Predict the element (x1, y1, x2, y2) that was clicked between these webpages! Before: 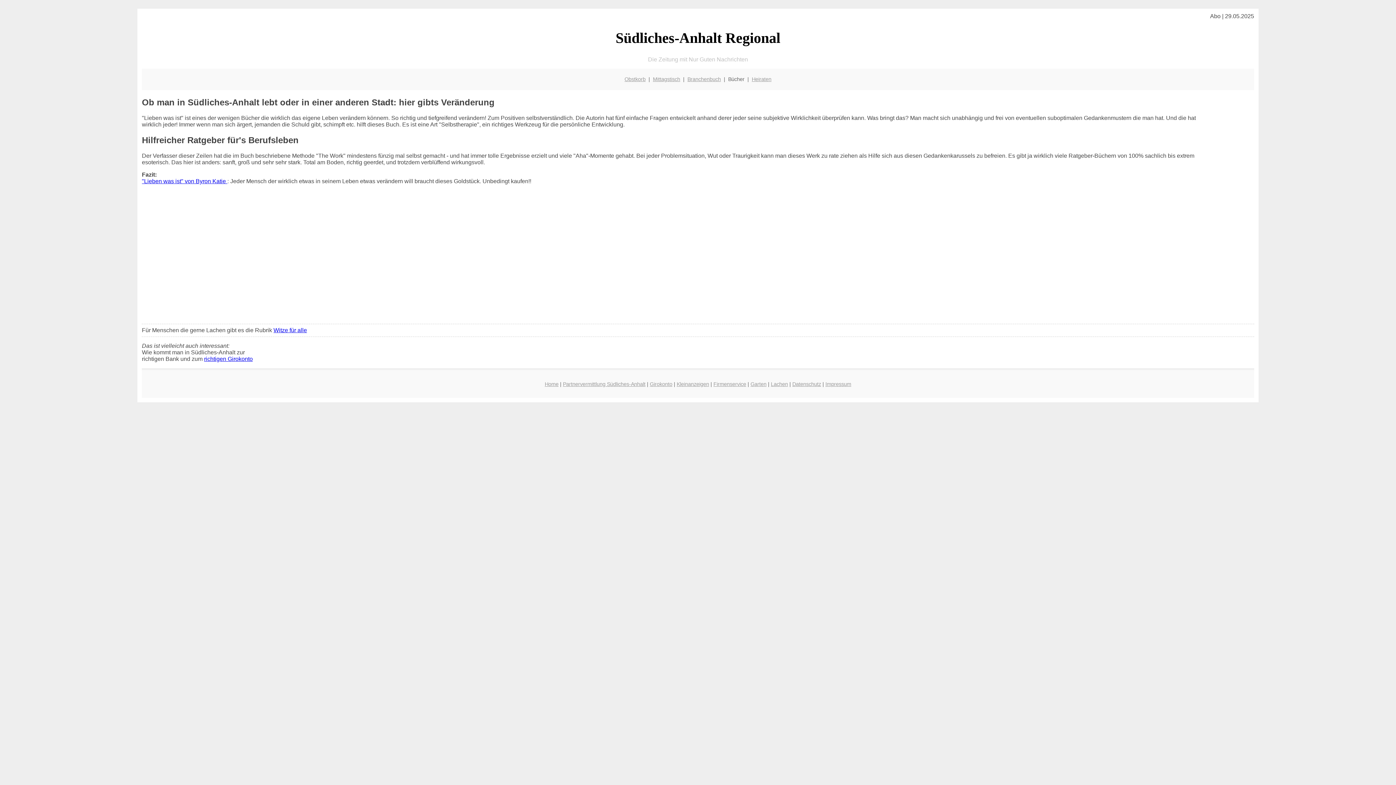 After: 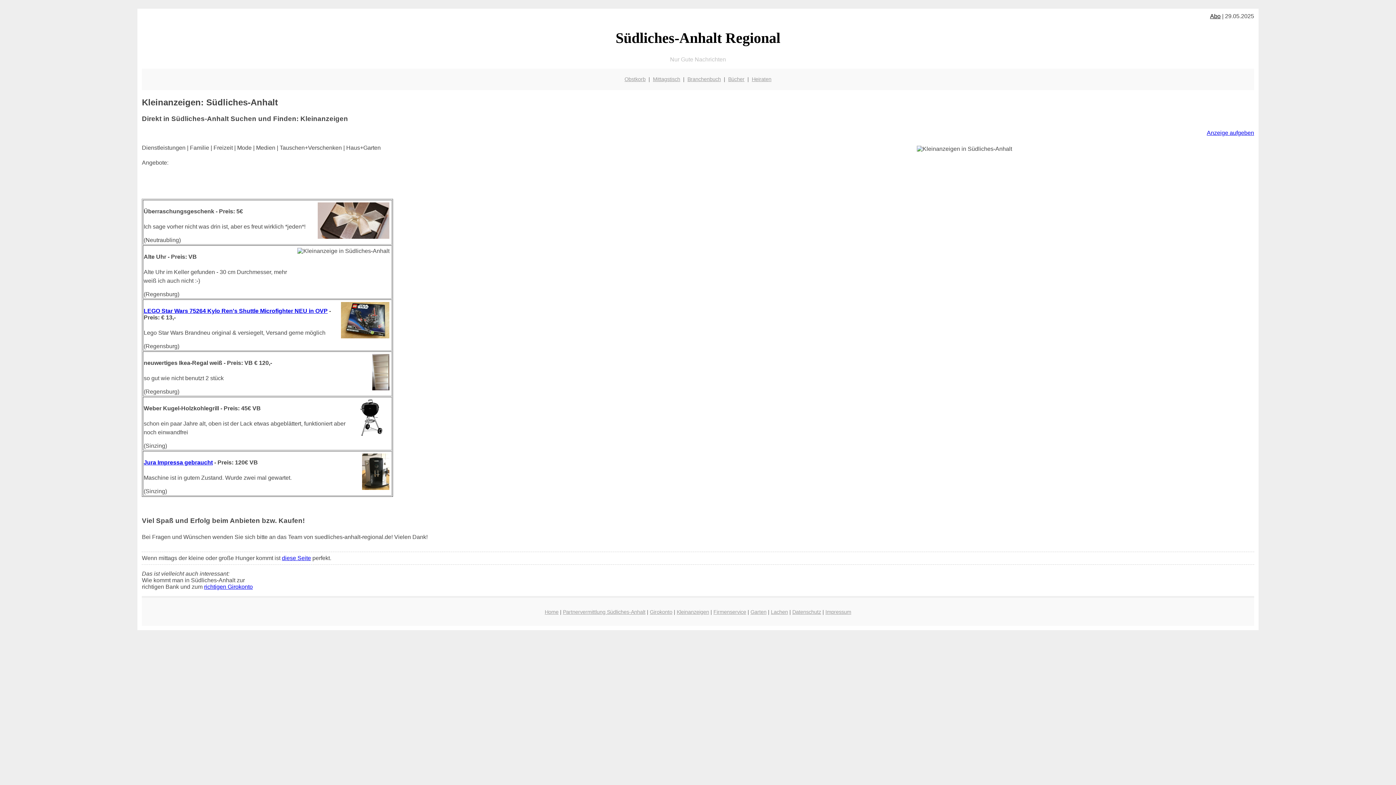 Action: label: Kleinanzeigen bbox: (676, 381, 709, 387)